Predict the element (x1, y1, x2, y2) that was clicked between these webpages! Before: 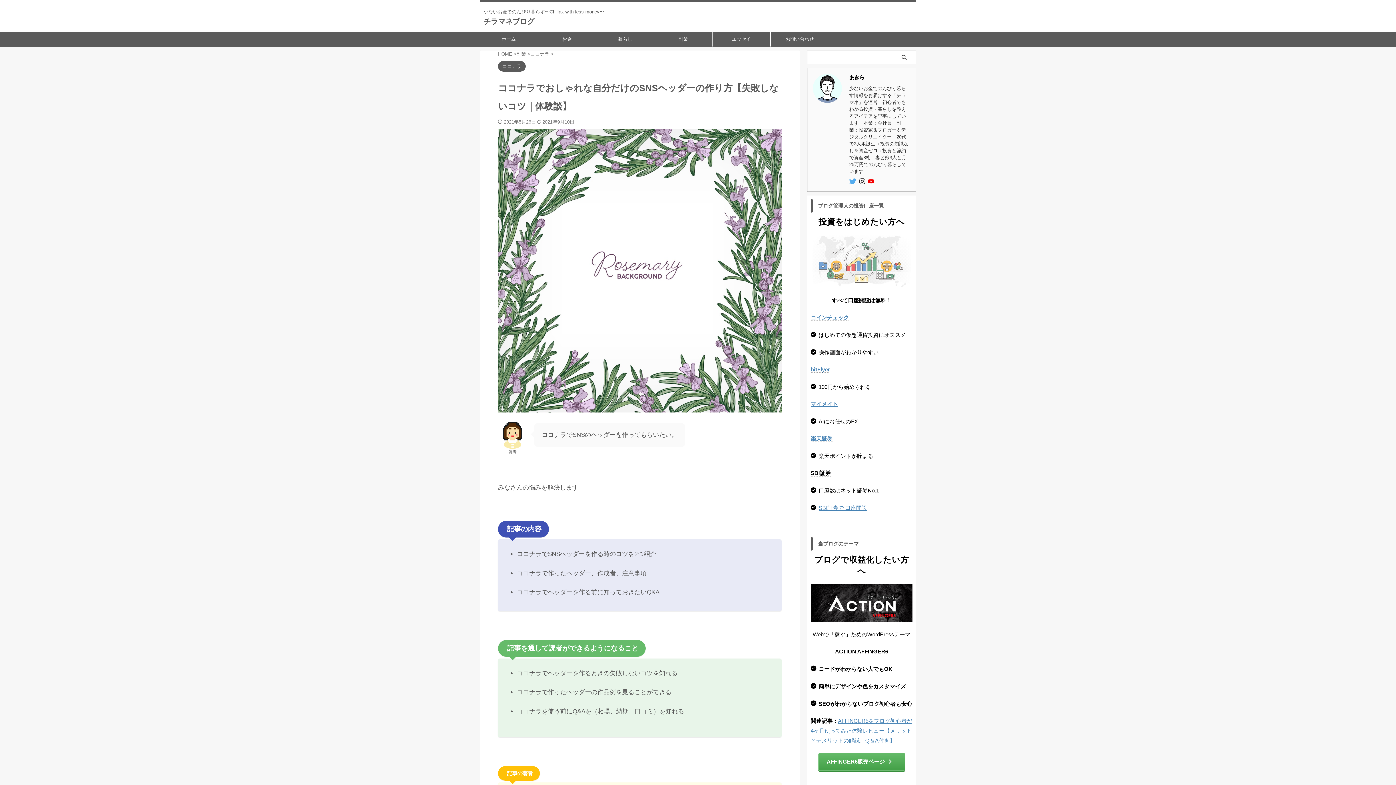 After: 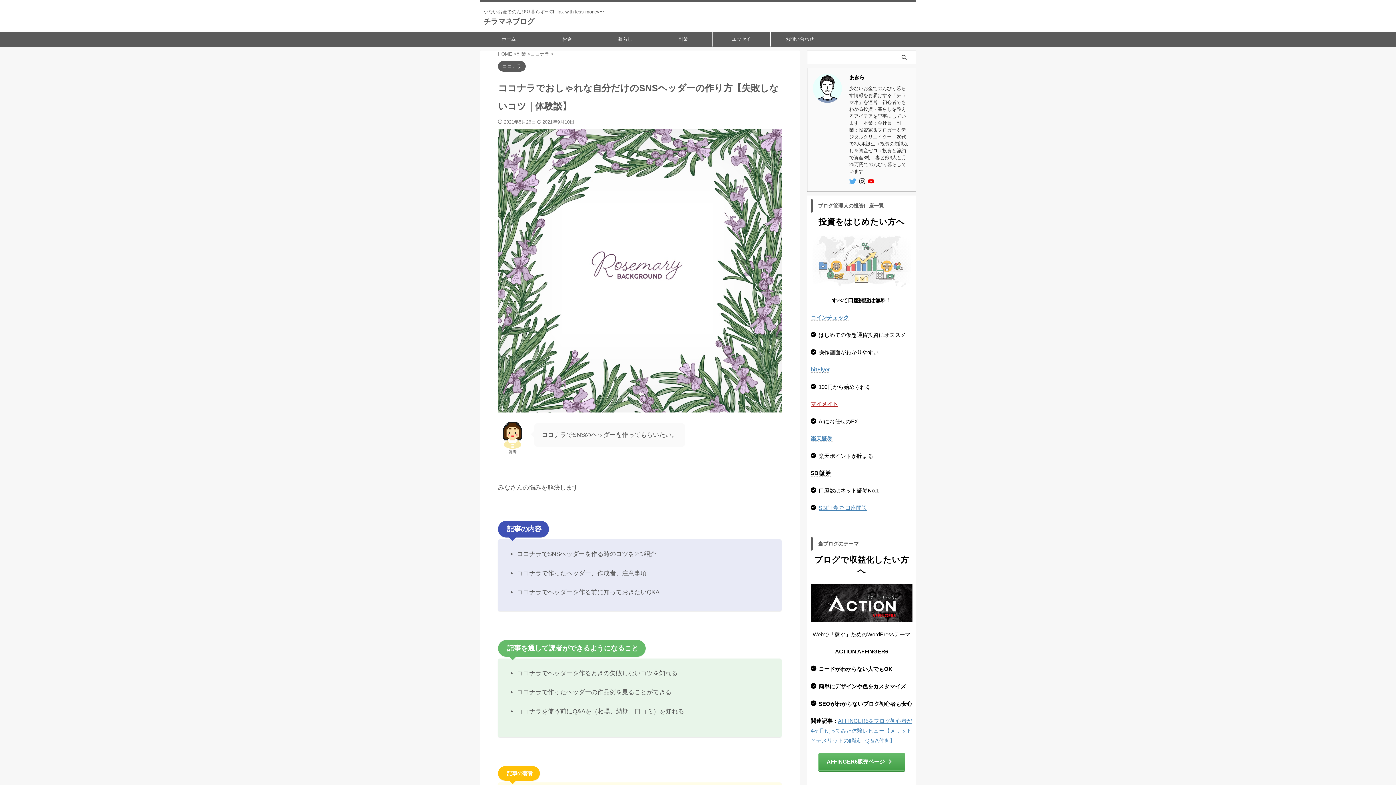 Action: bbox: (810, 400, 838, 407) label: マイメイト